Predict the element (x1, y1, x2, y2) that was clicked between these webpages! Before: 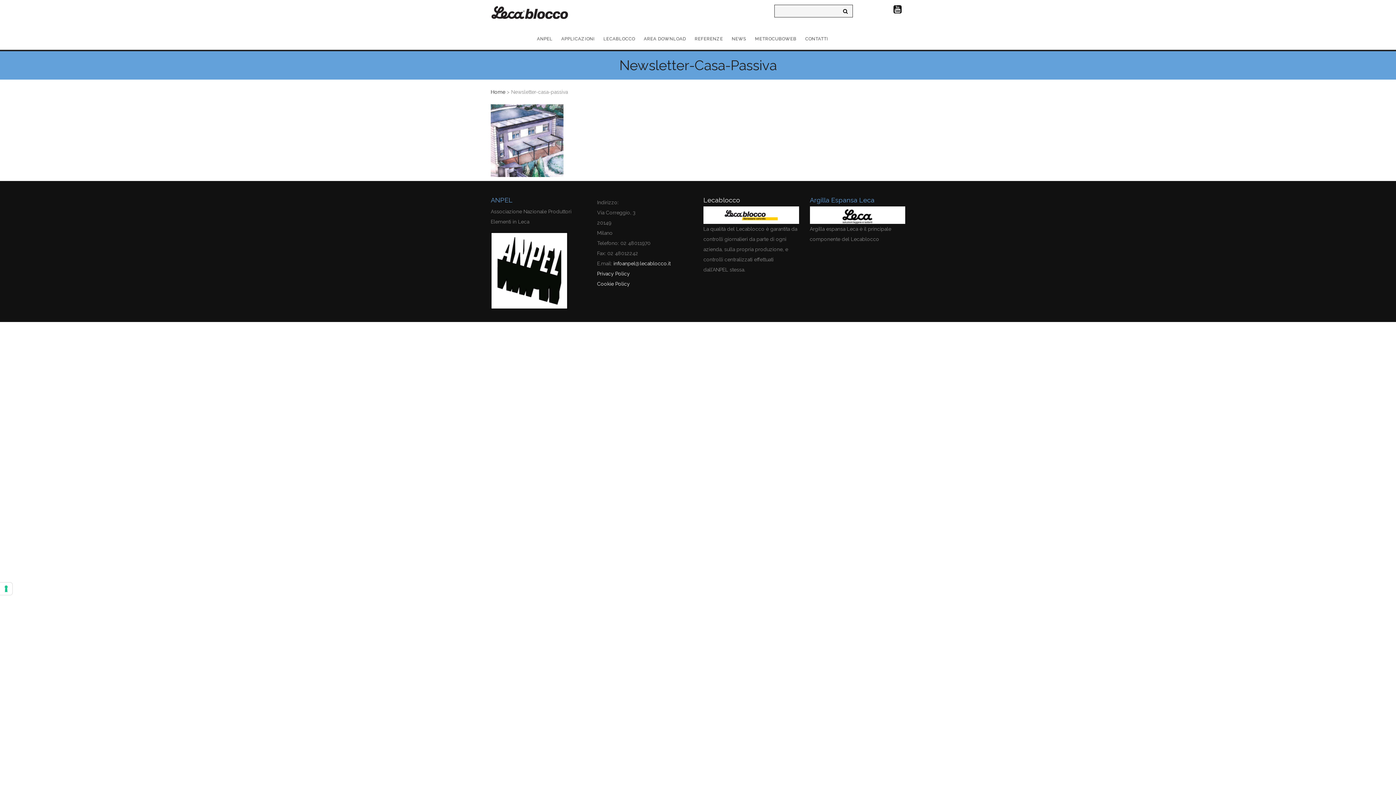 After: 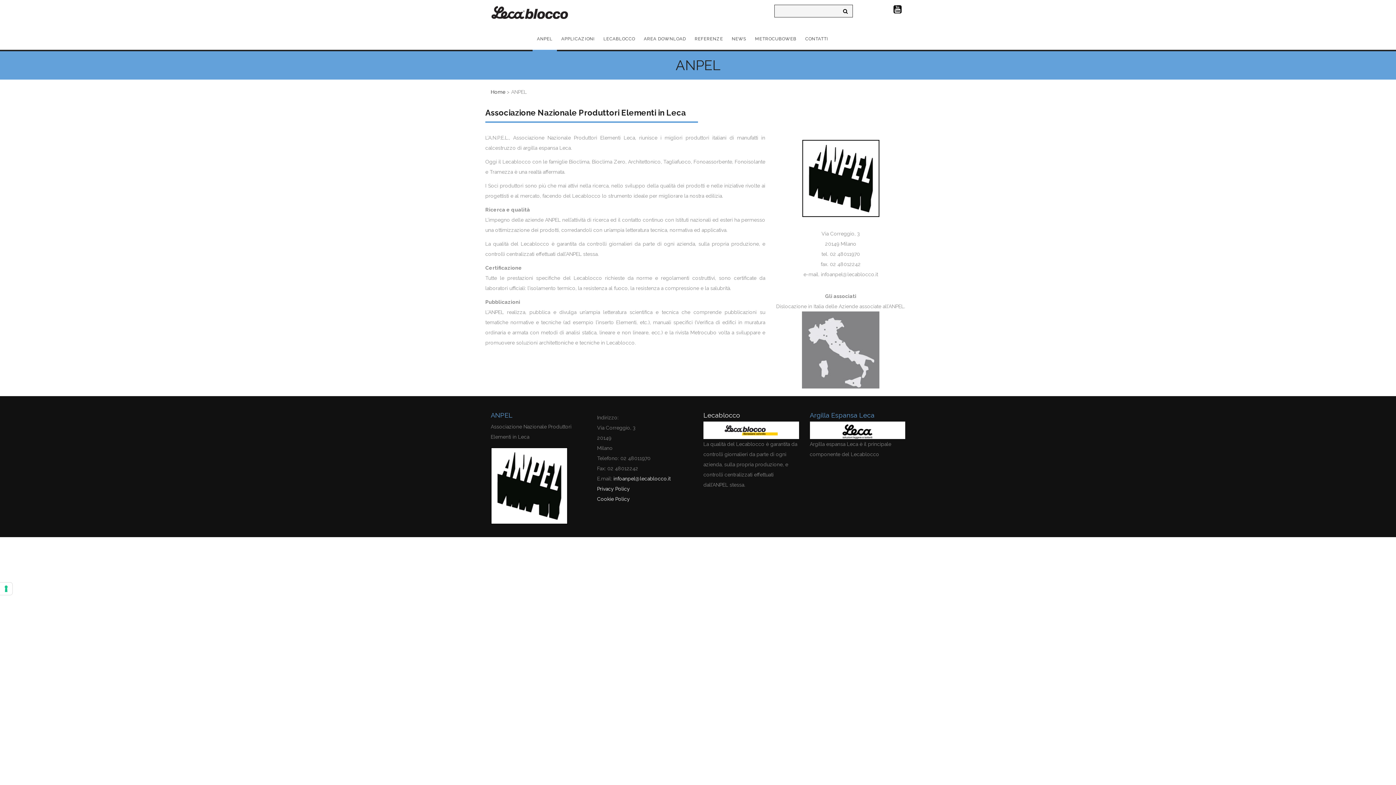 Action: label: ANPEL bbox: (532, 28, 557, 49)